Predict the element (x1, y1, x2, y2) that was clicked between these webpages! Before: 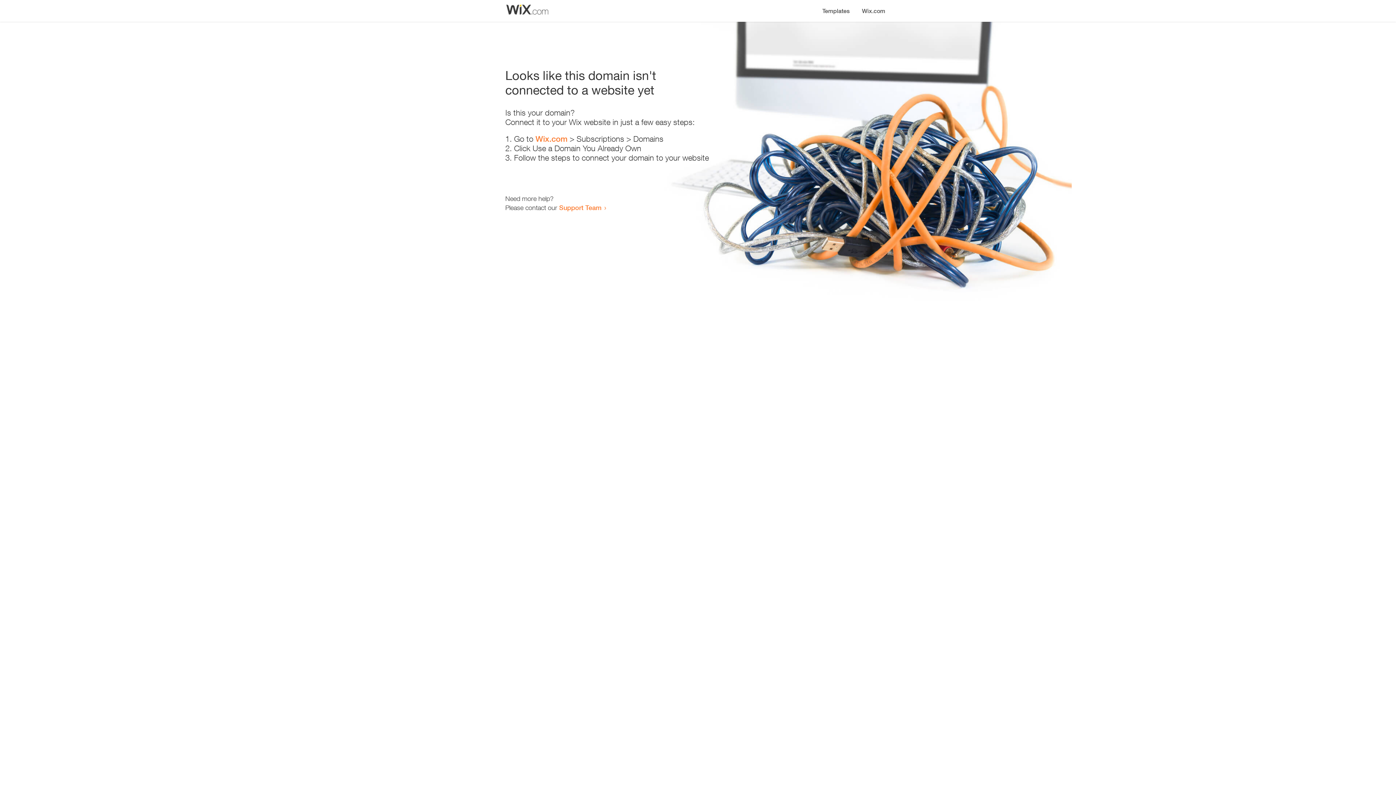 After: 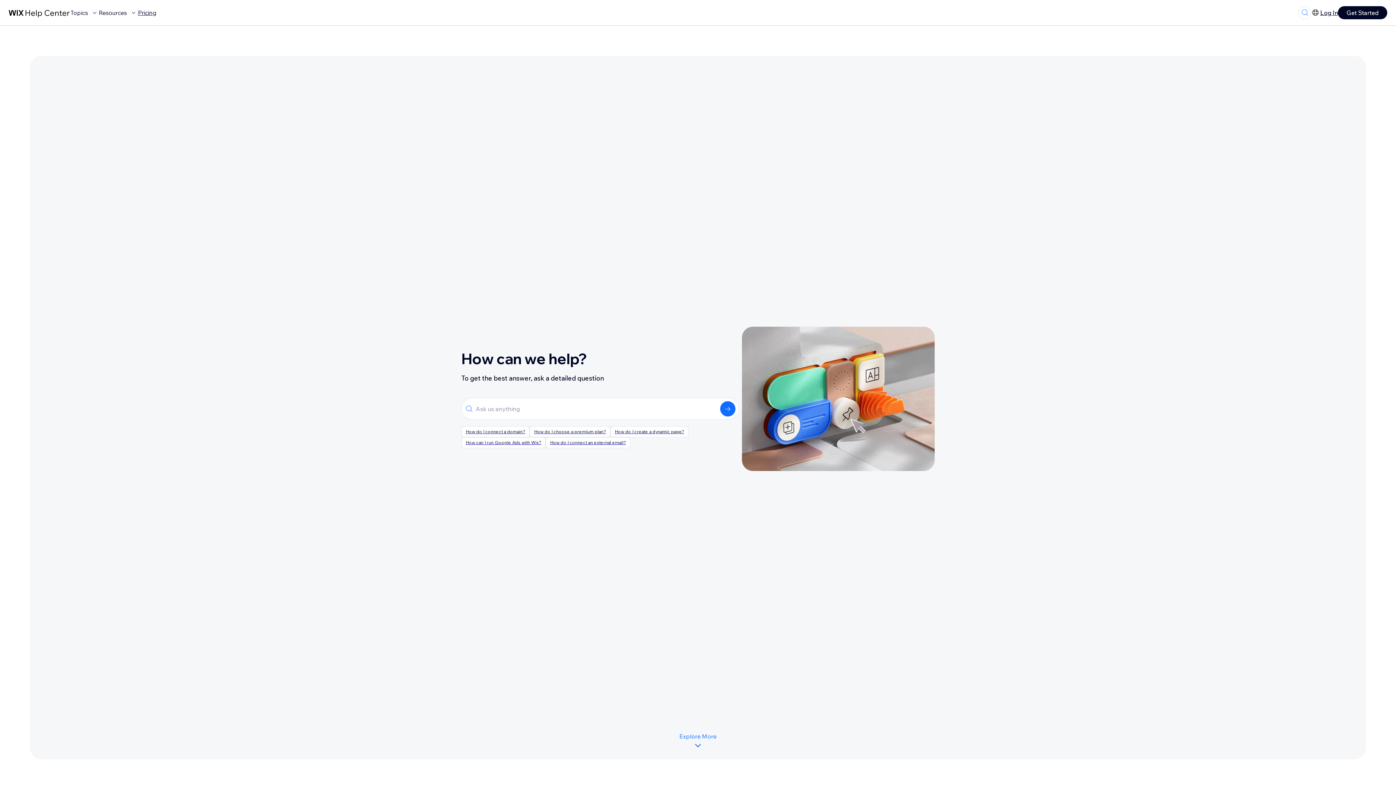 Action: bbox: (559, 203, 601, 211) label: Support Team